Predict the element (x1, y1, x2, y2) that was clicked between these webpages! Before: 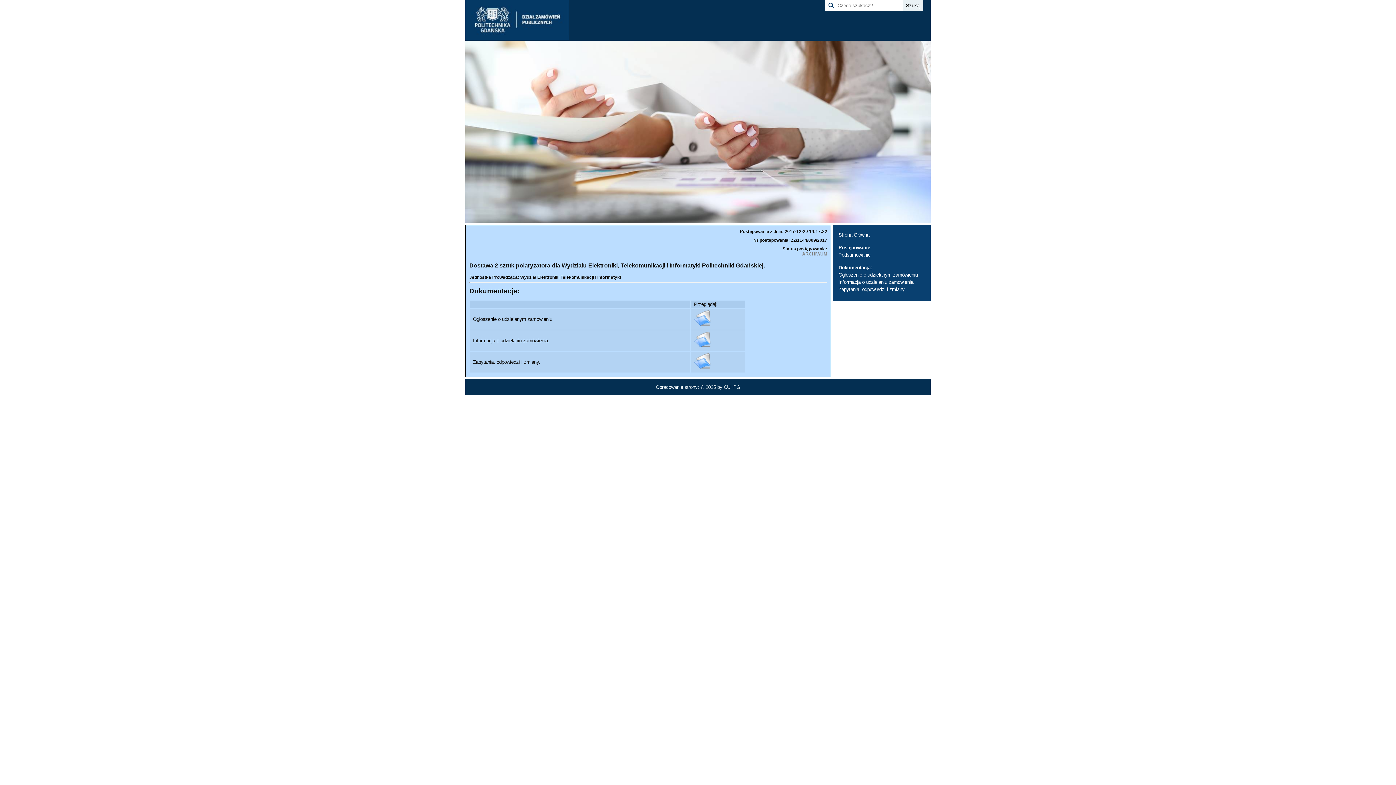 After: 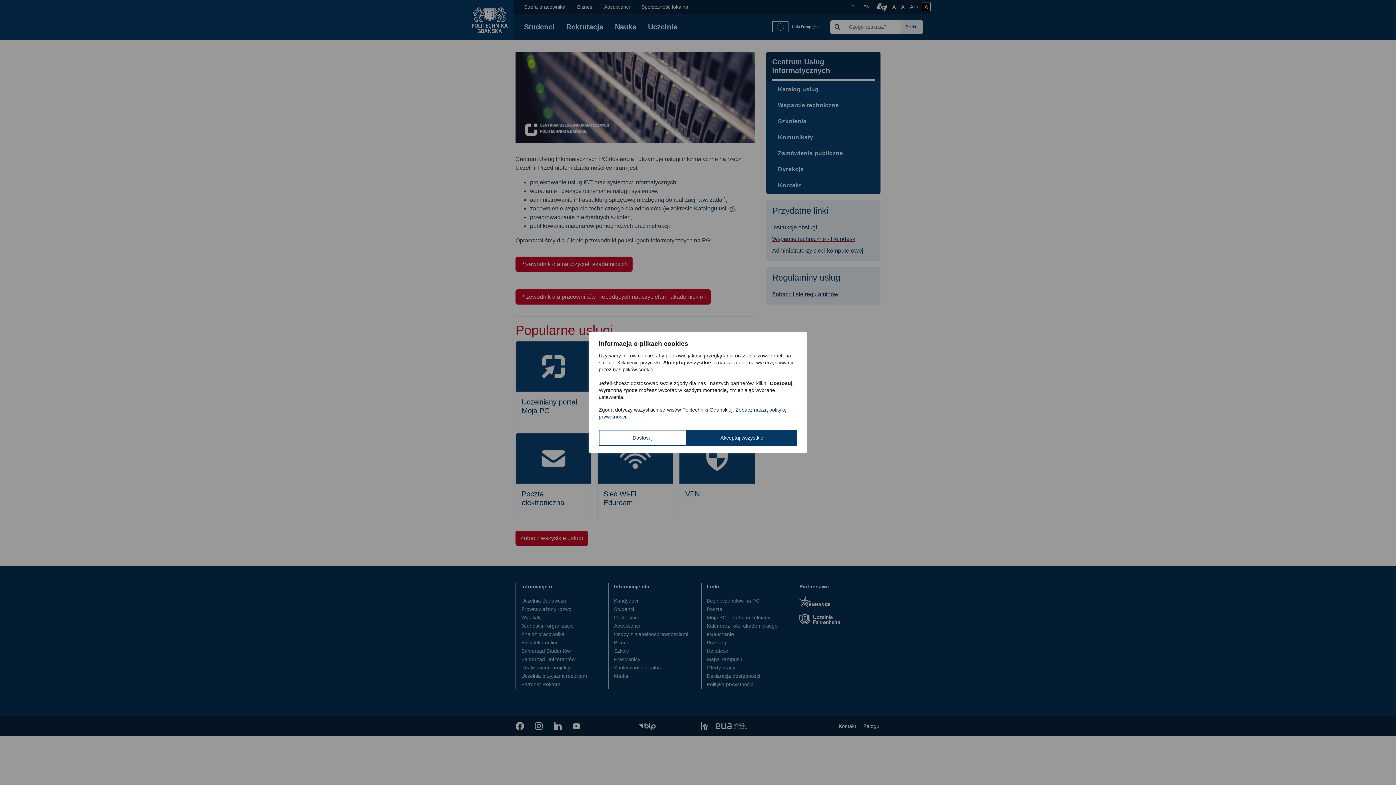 Action: label: CUI PG bbox: (724, 384, 740, 390)